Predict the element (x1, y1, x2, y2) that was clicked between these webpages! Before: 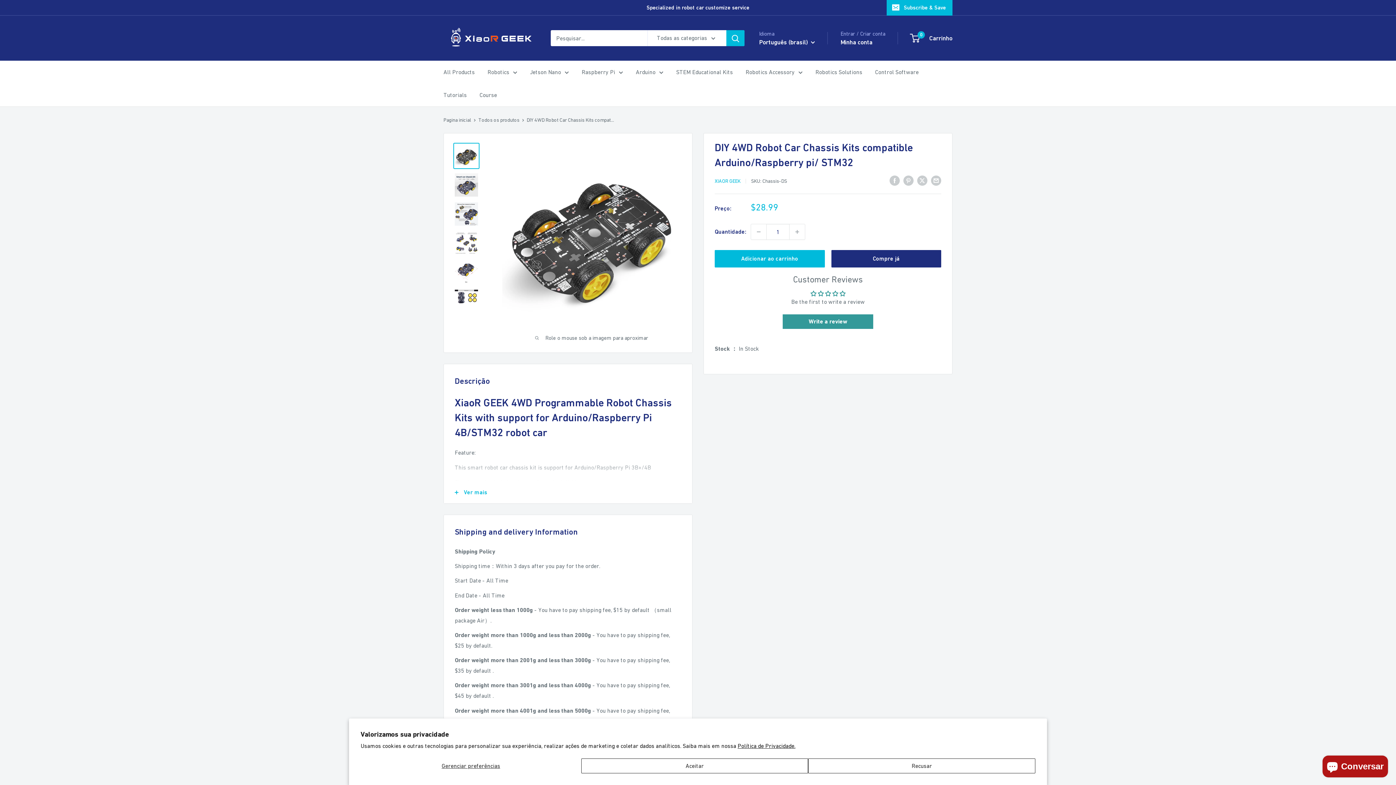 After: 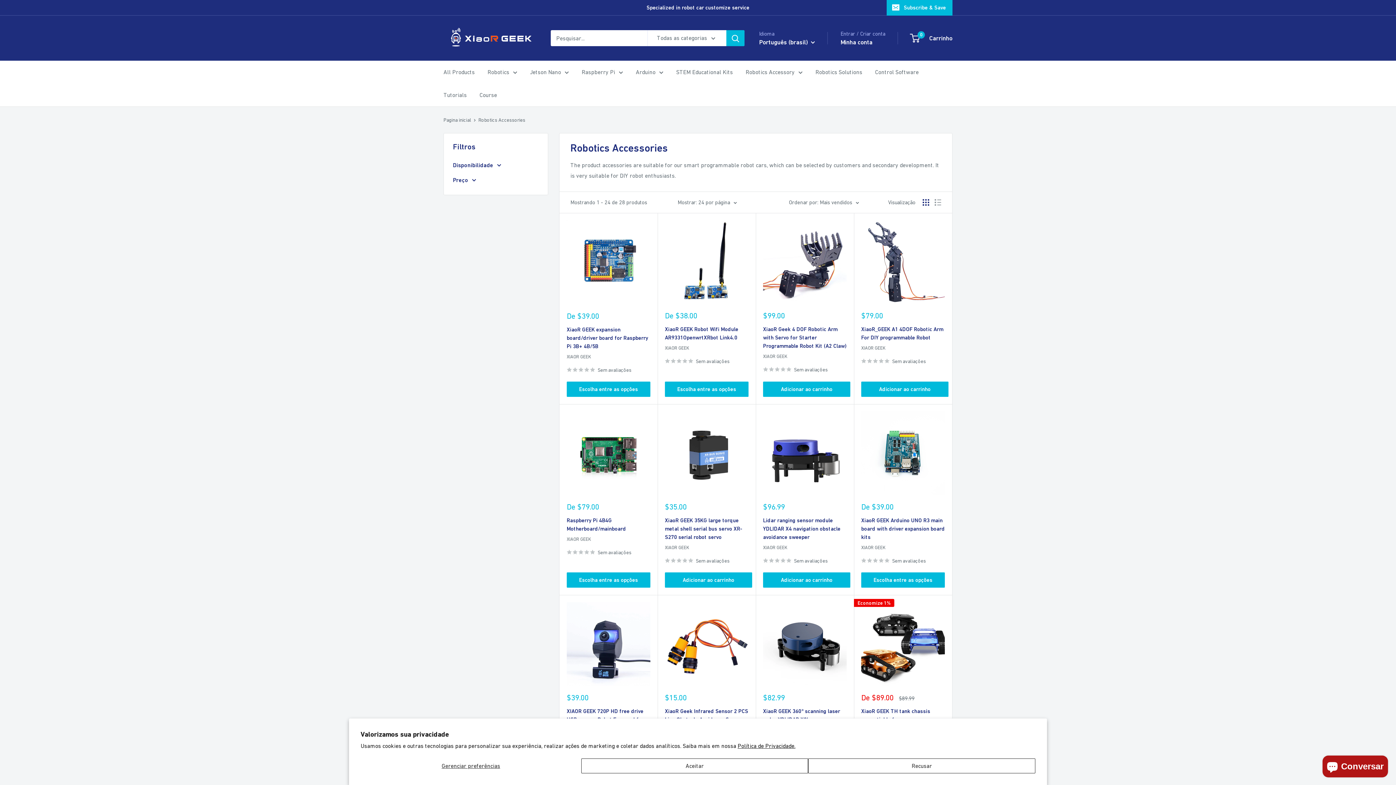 Action: label: Robotics Accessory bbox: (745, 66, 802, 77)